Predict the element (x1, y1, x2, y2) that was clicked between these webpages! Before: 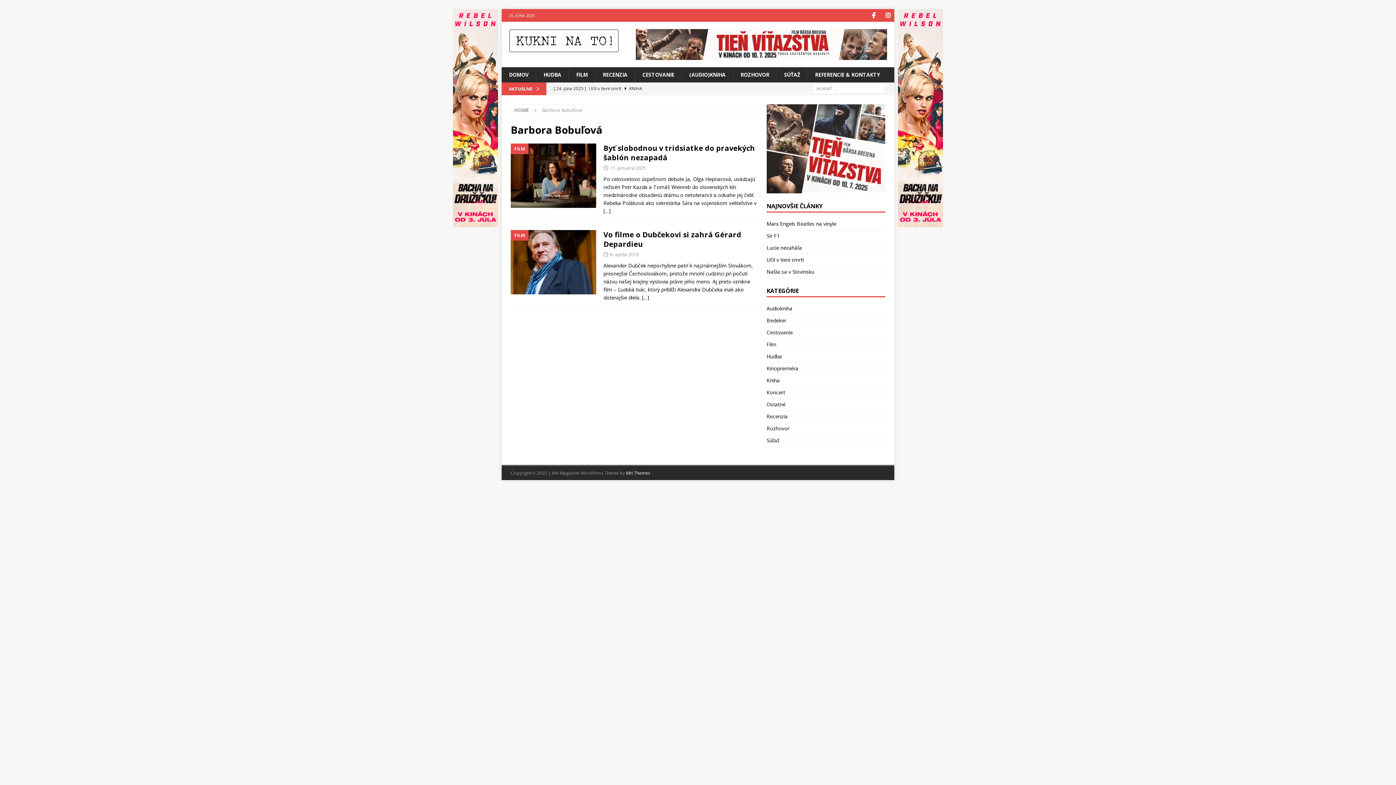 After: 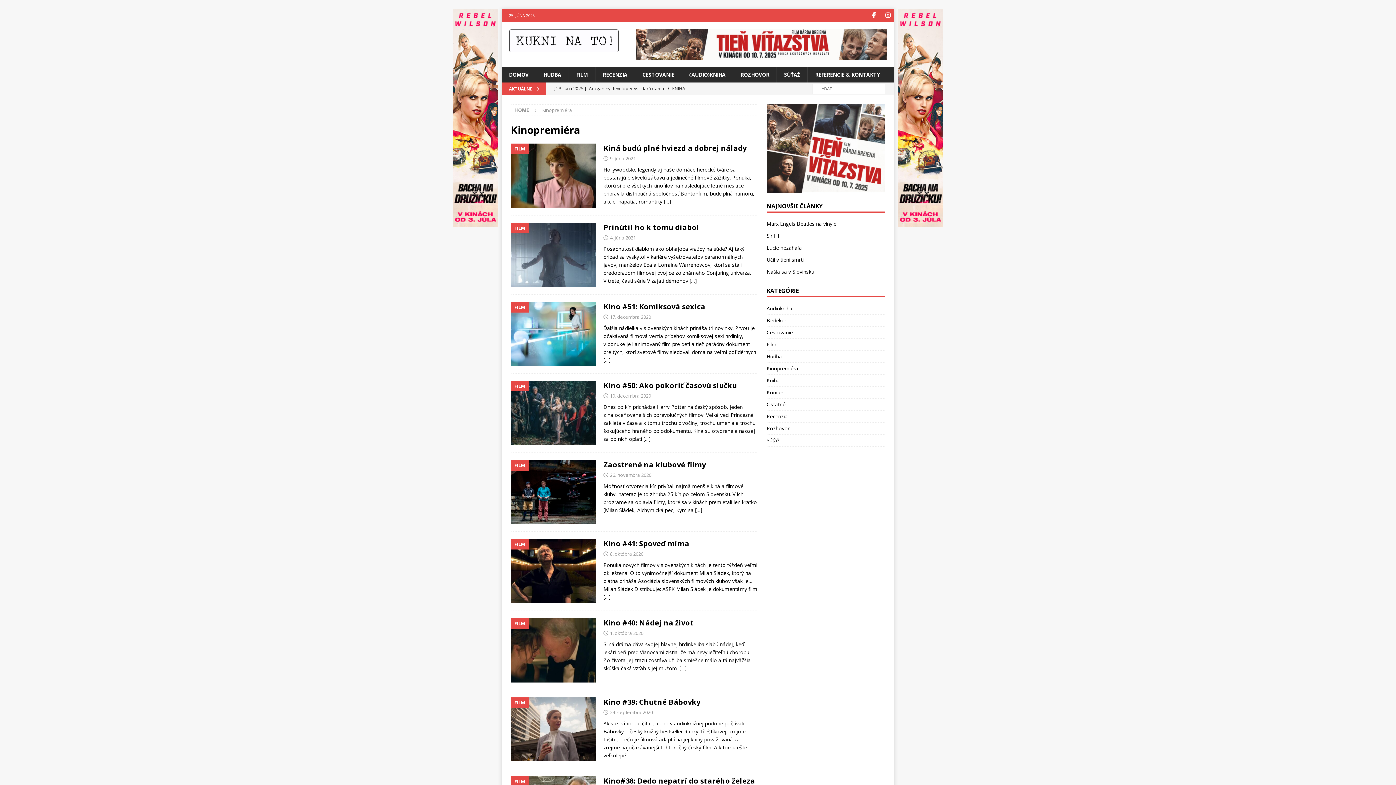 Action: label: Kinopremiéra bbox: (766, 363, 885, 374)